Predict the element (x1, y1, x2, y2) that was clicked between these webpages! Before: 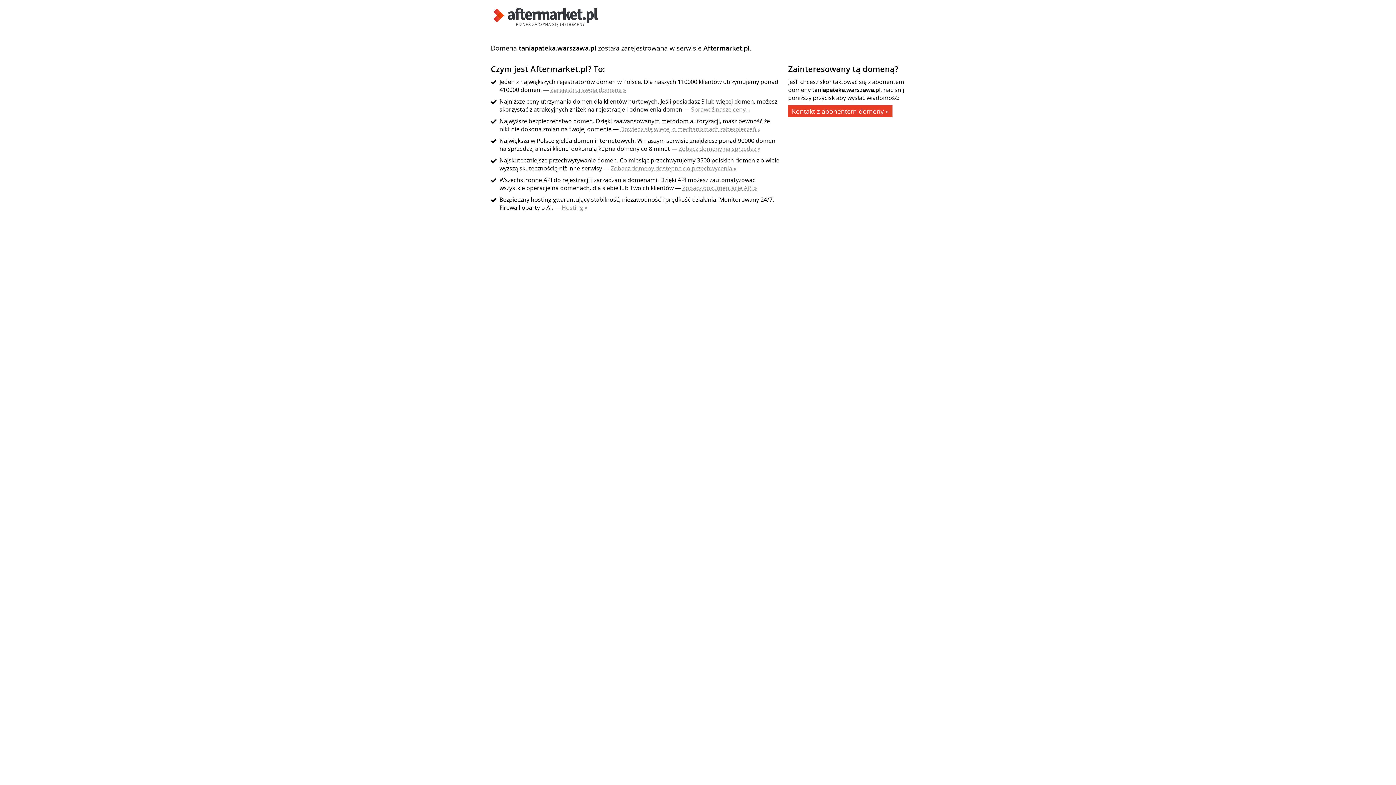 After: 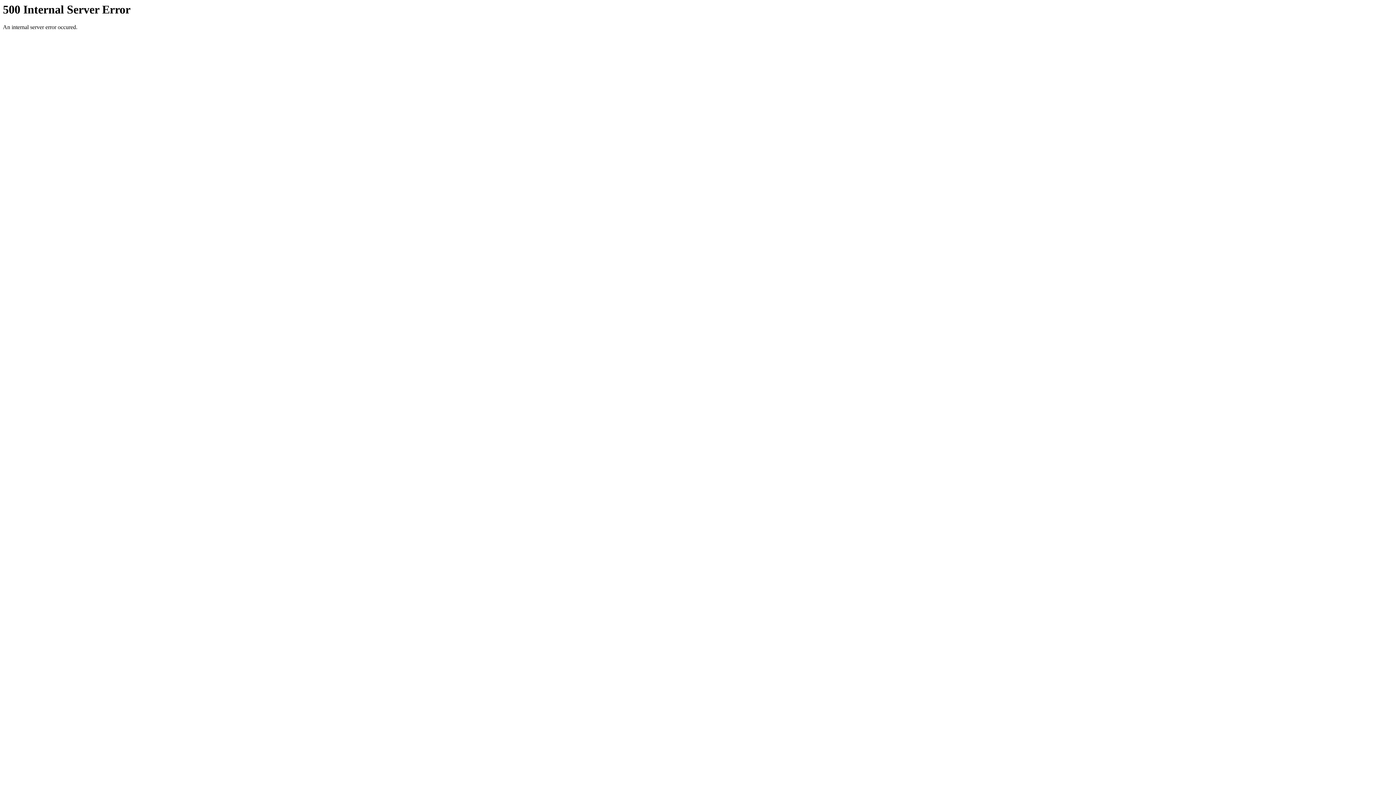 Action: label: Zarejestruj swoją domenę » bbox: (550, 85, 626, 93)